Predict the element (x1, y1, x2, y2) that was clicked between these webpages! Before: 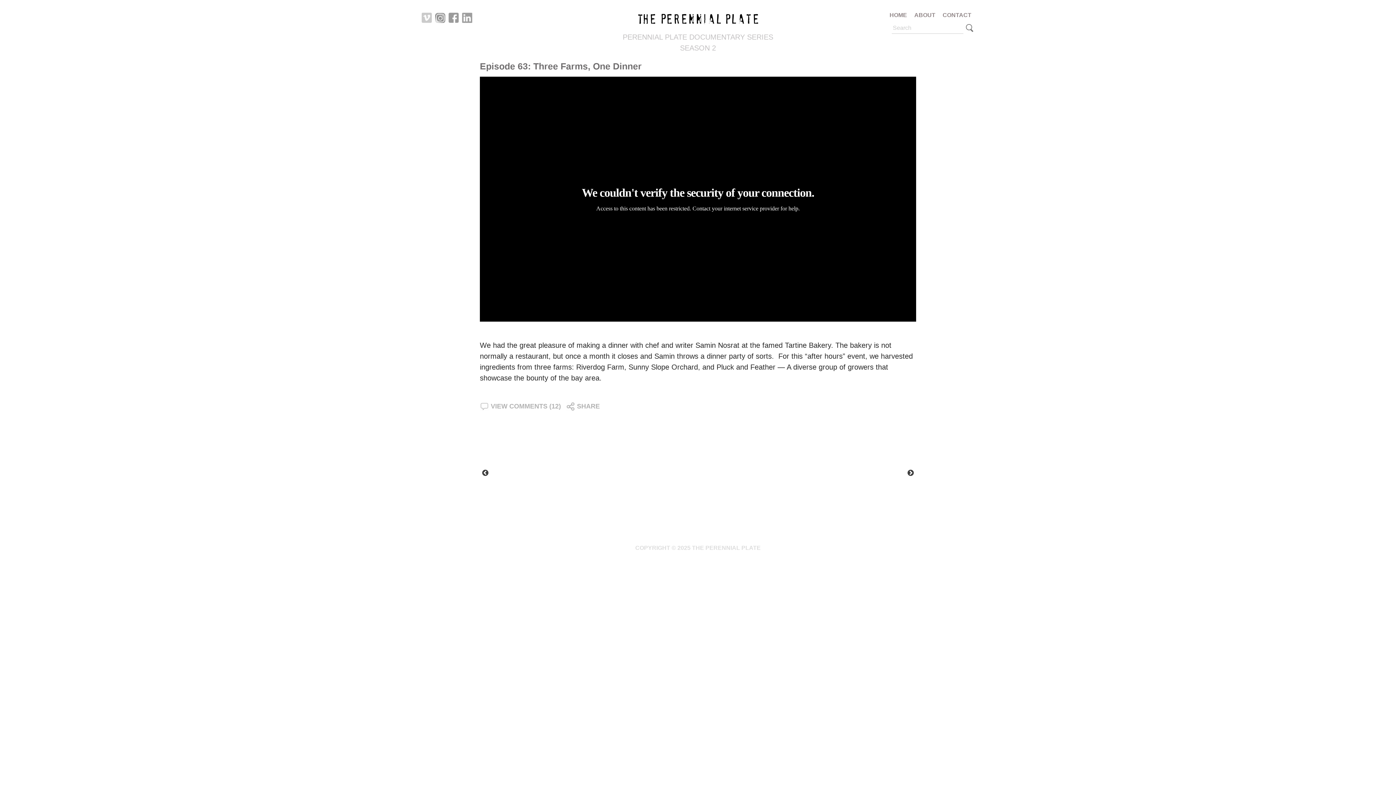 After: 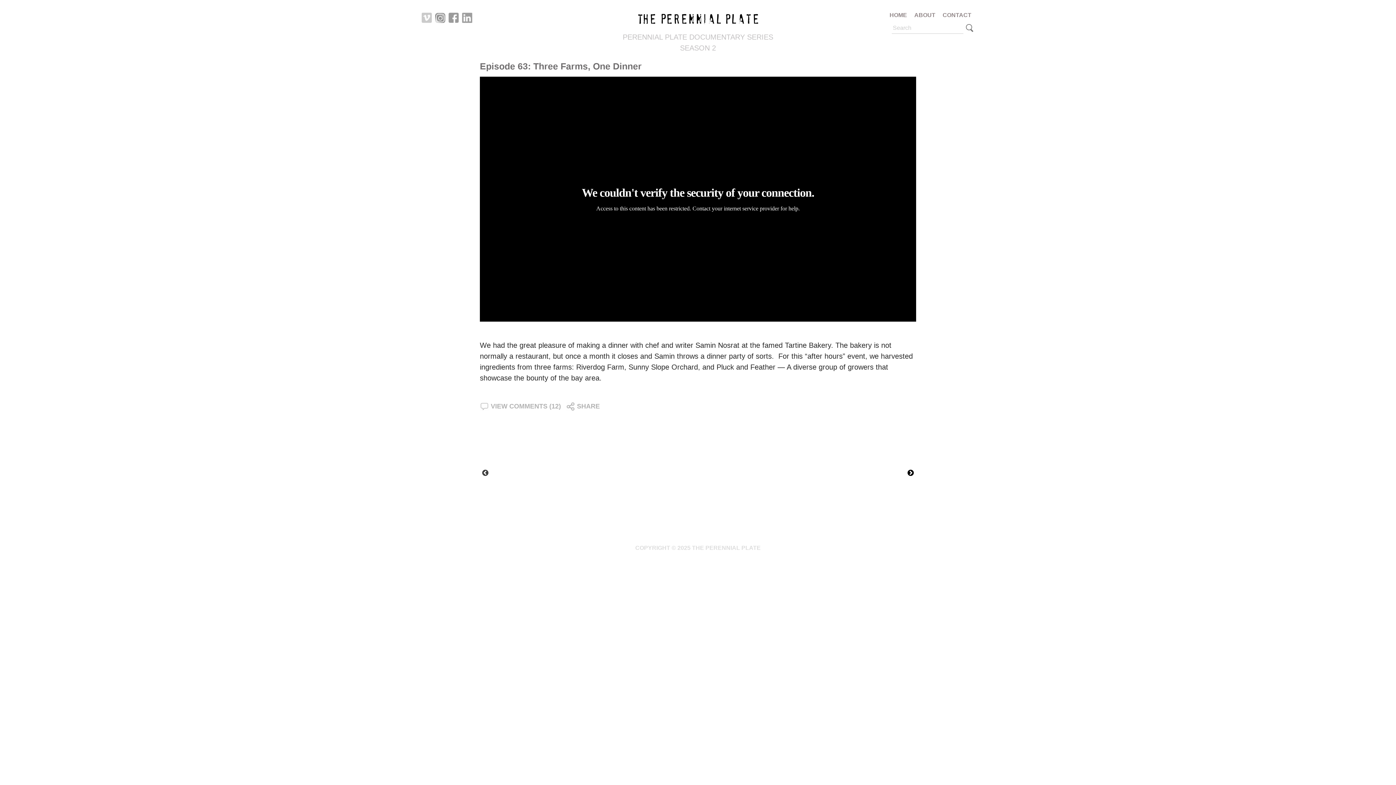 Action: bbox: (907, 469, 914, 477) label: Next